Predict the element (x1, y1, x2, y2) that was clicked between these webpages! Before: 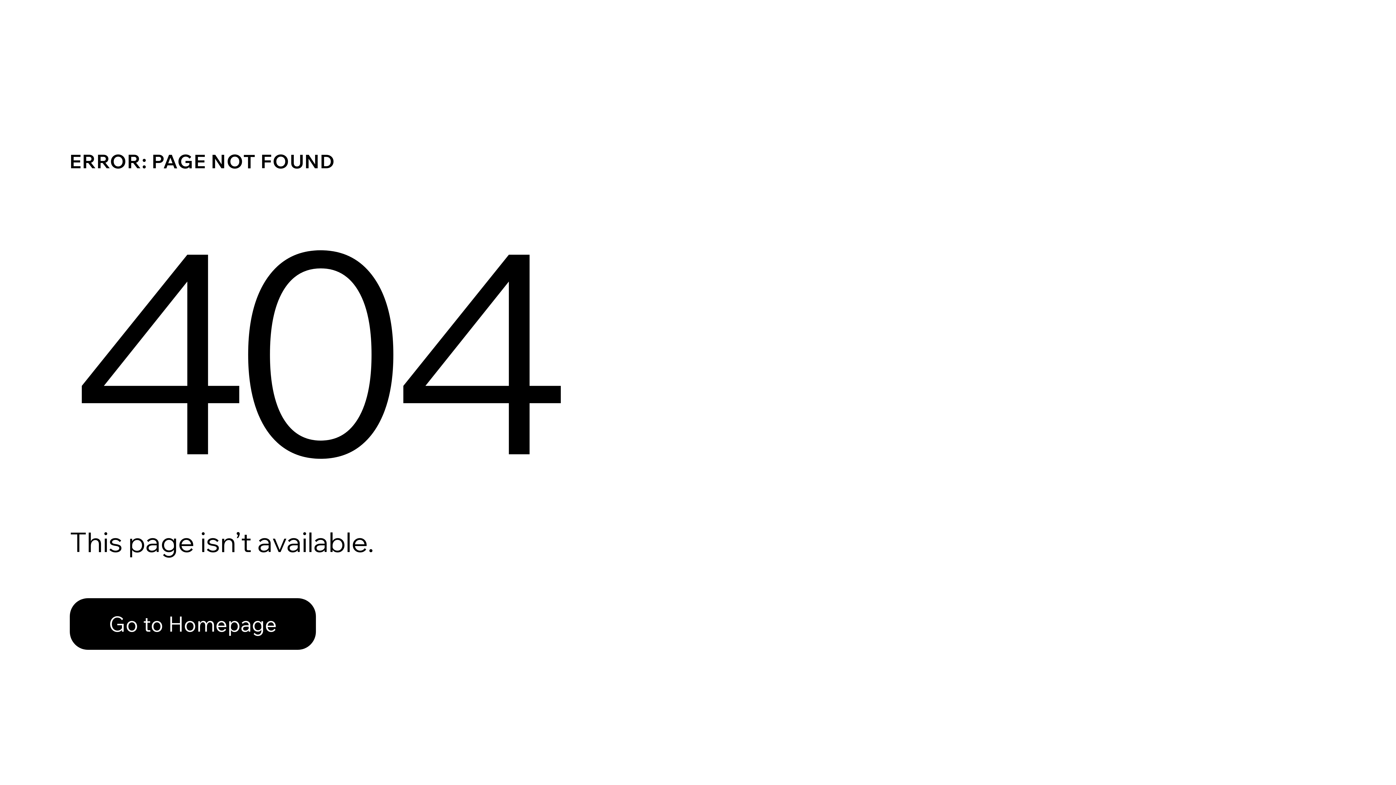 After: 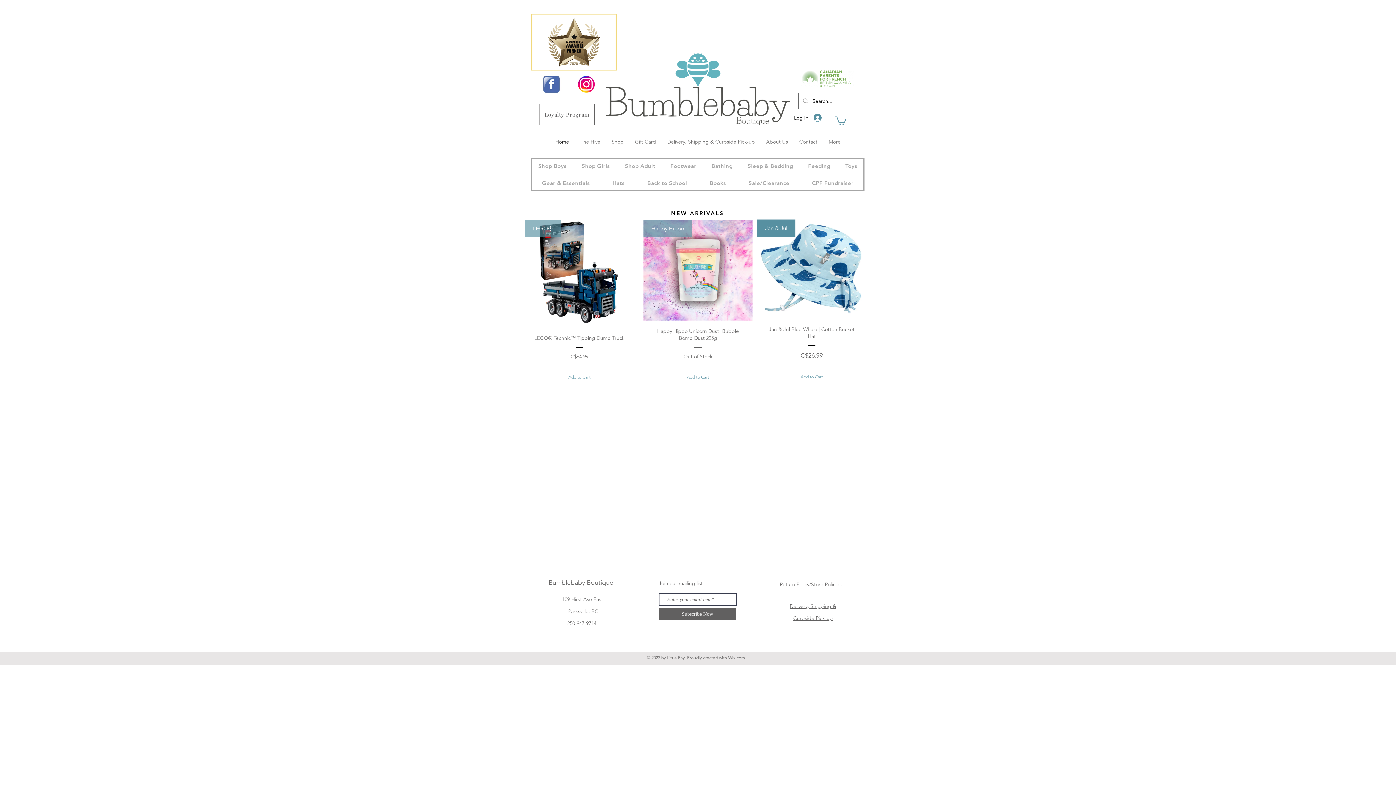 Action: bbox: (69, 582, 768, 659) label: Go to Homepage